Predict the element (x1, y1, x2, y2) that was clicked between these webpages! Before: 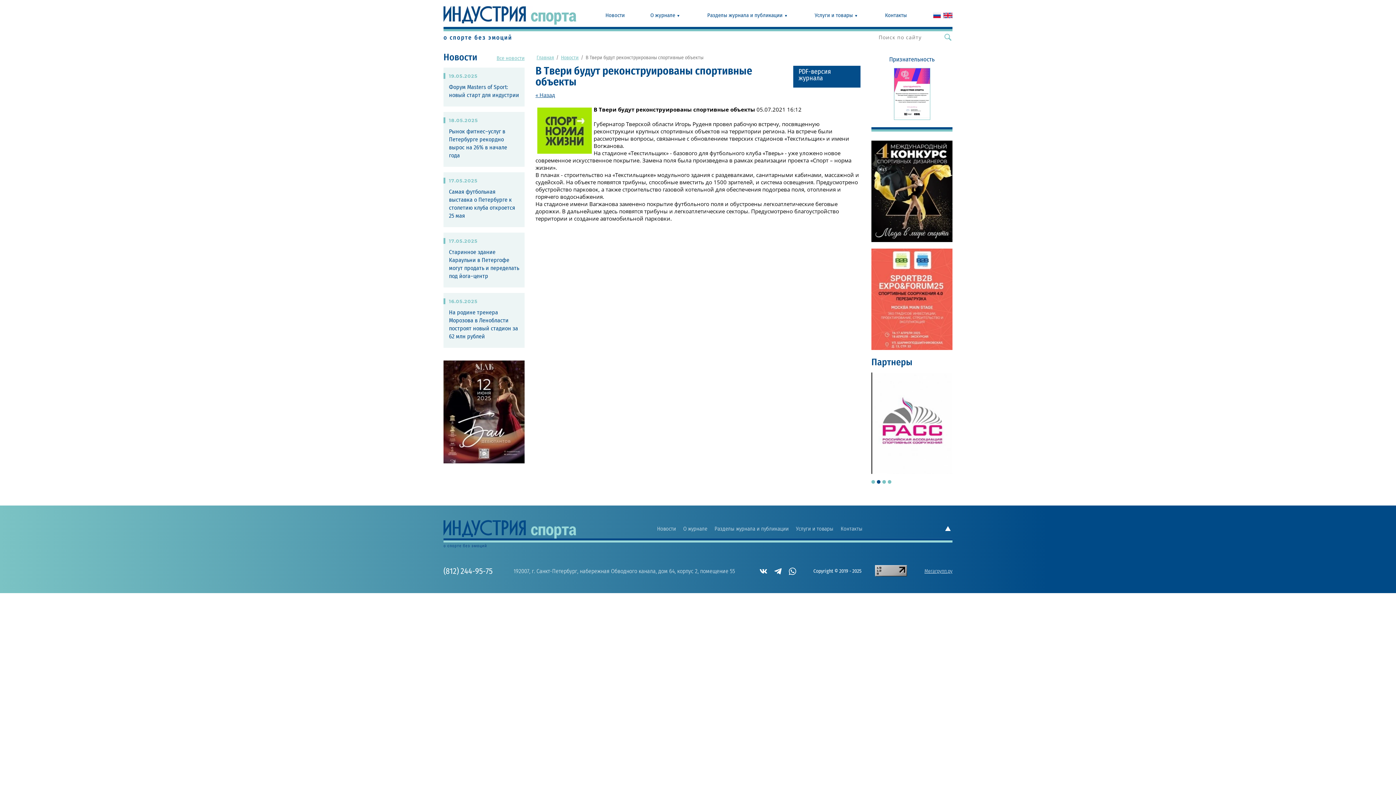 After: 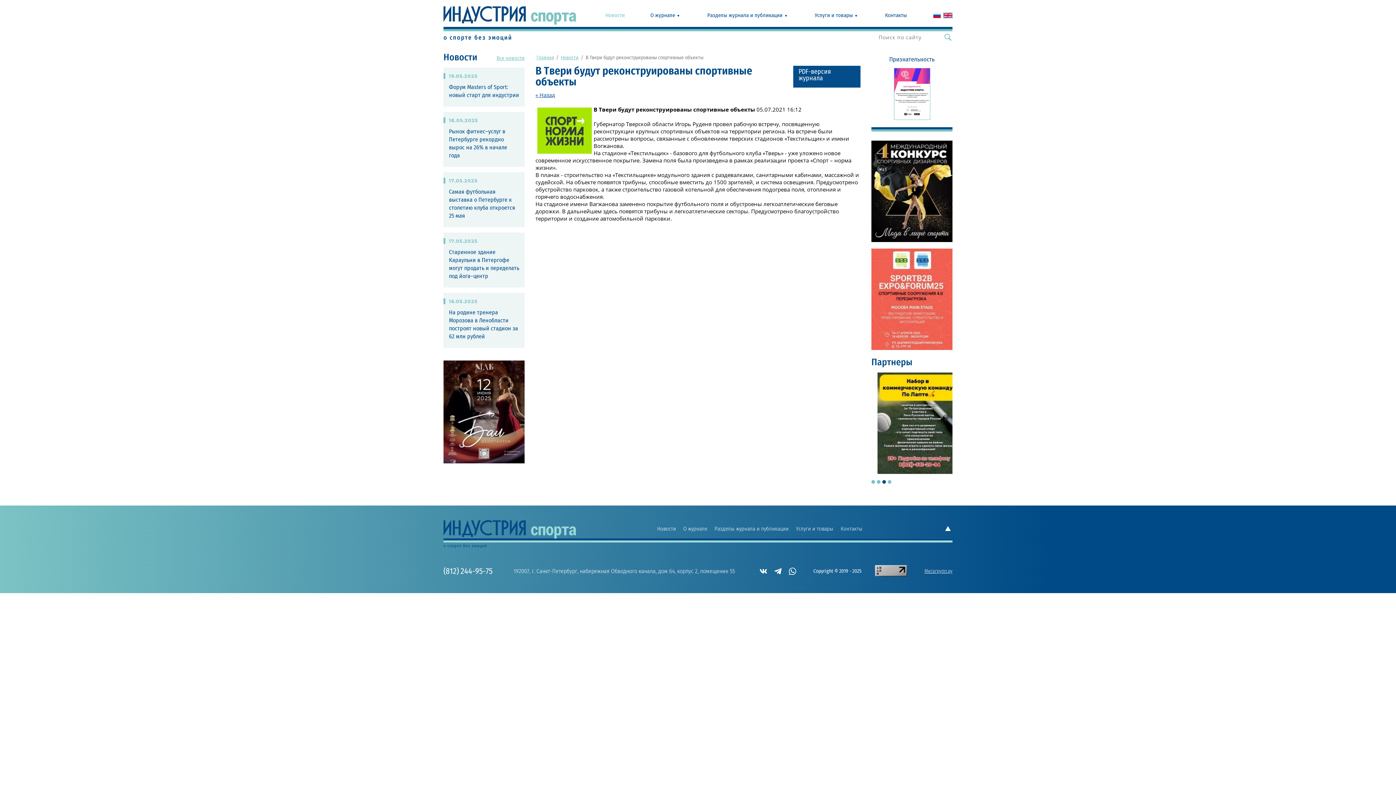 Action: bbox: (605, 11, 624, 19) label: Новости